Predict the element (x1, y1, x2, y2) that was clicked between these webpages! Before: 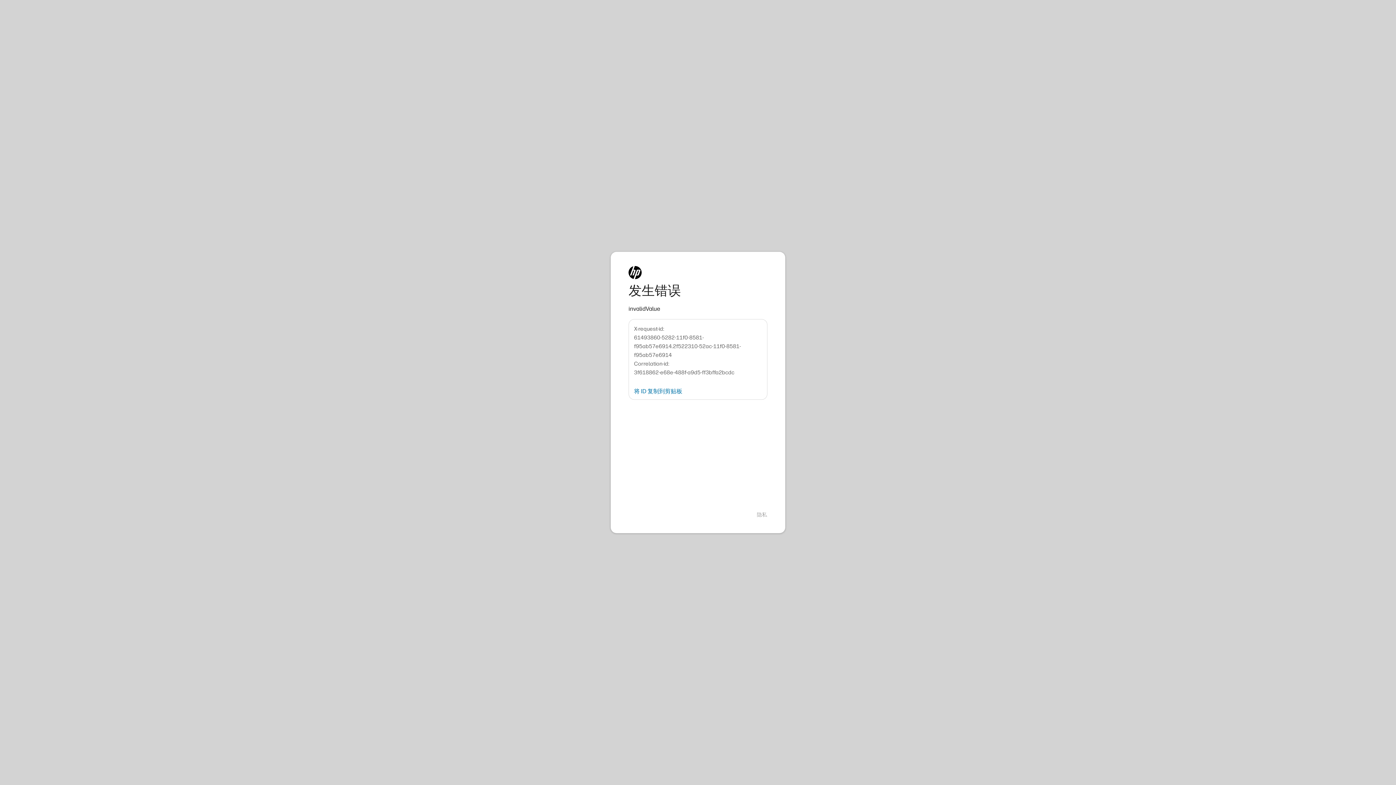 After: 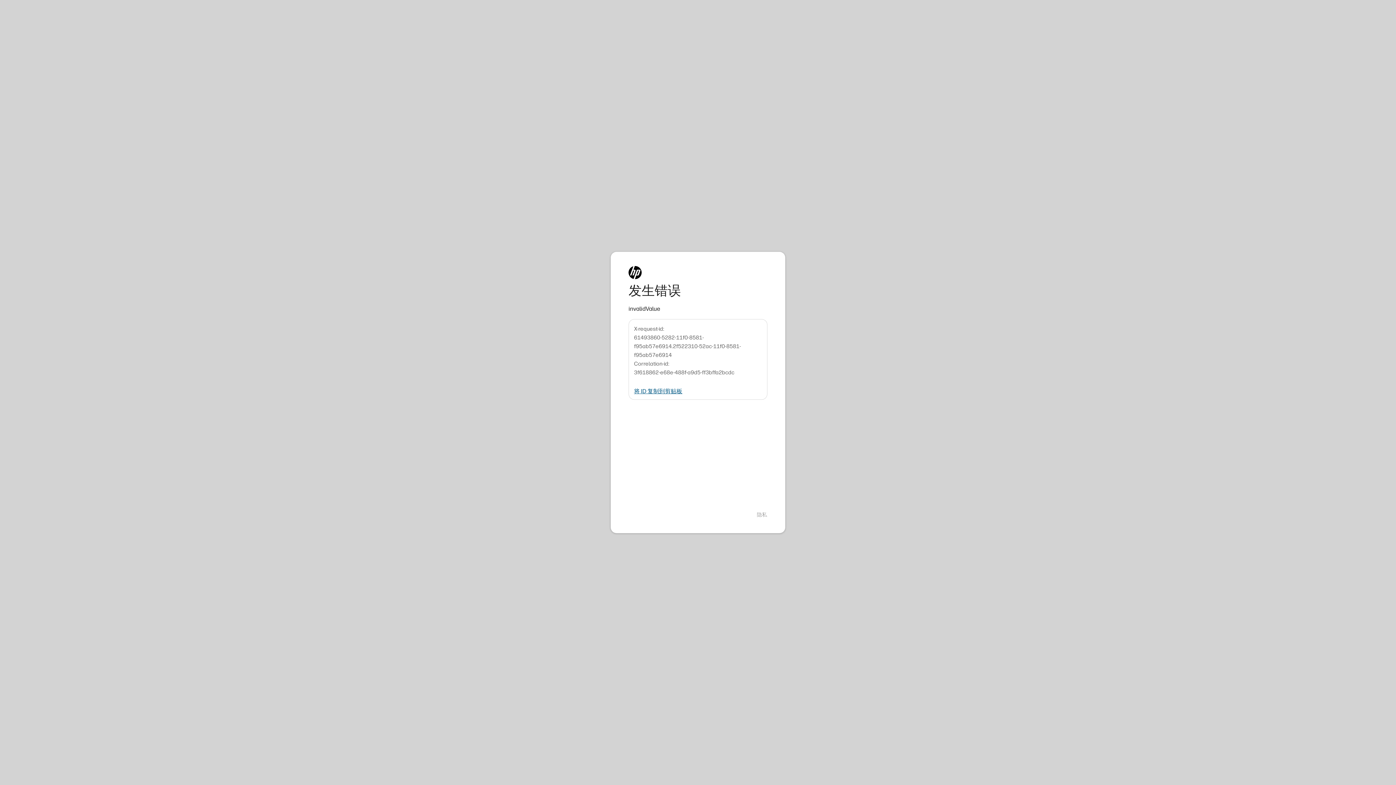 Action: label: 将 ID 复制到剪贴板 bbox: (634, 388, 682, 394)